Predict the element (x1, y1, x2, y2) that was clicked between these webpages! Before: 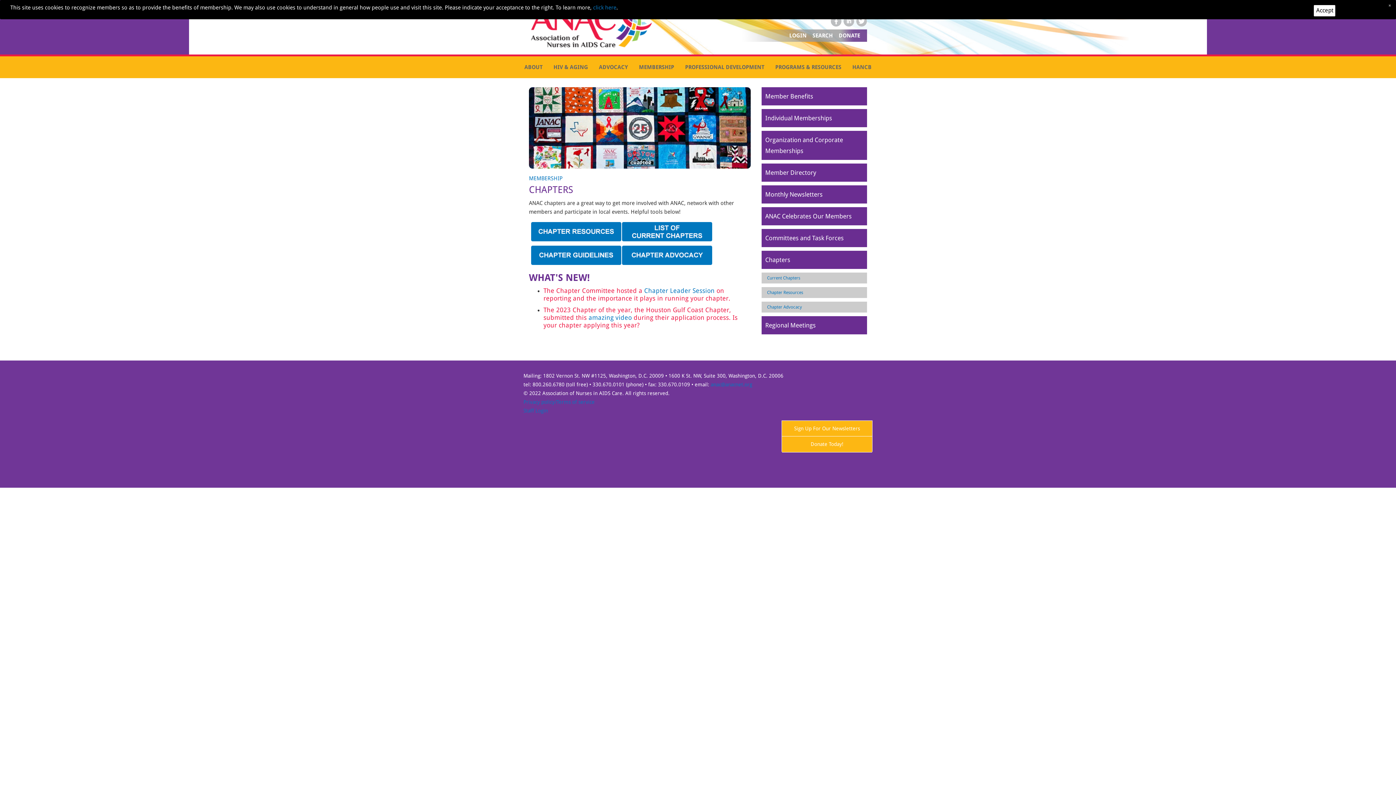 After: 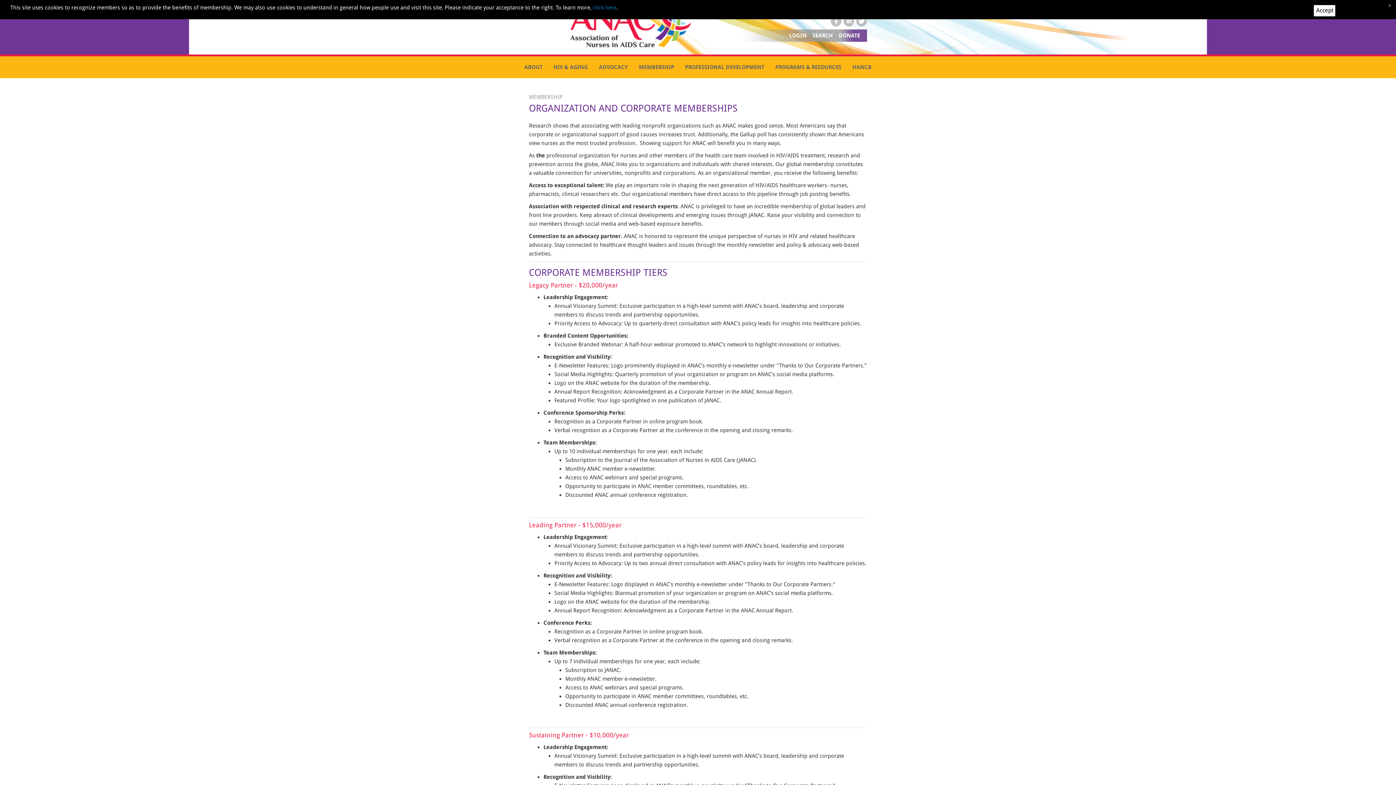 Action: label: Organization and Corporate Memberships bbox: (761, 130, 867, 160)